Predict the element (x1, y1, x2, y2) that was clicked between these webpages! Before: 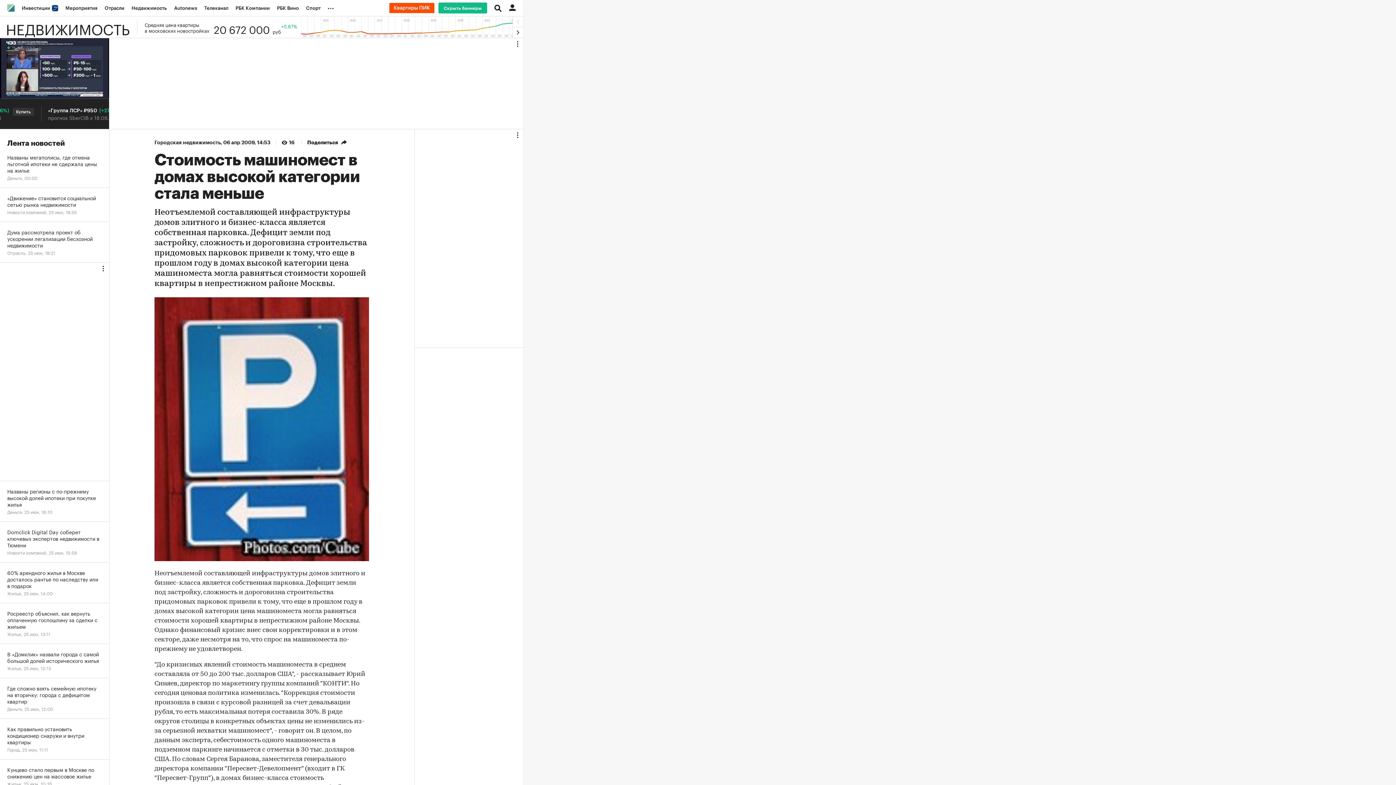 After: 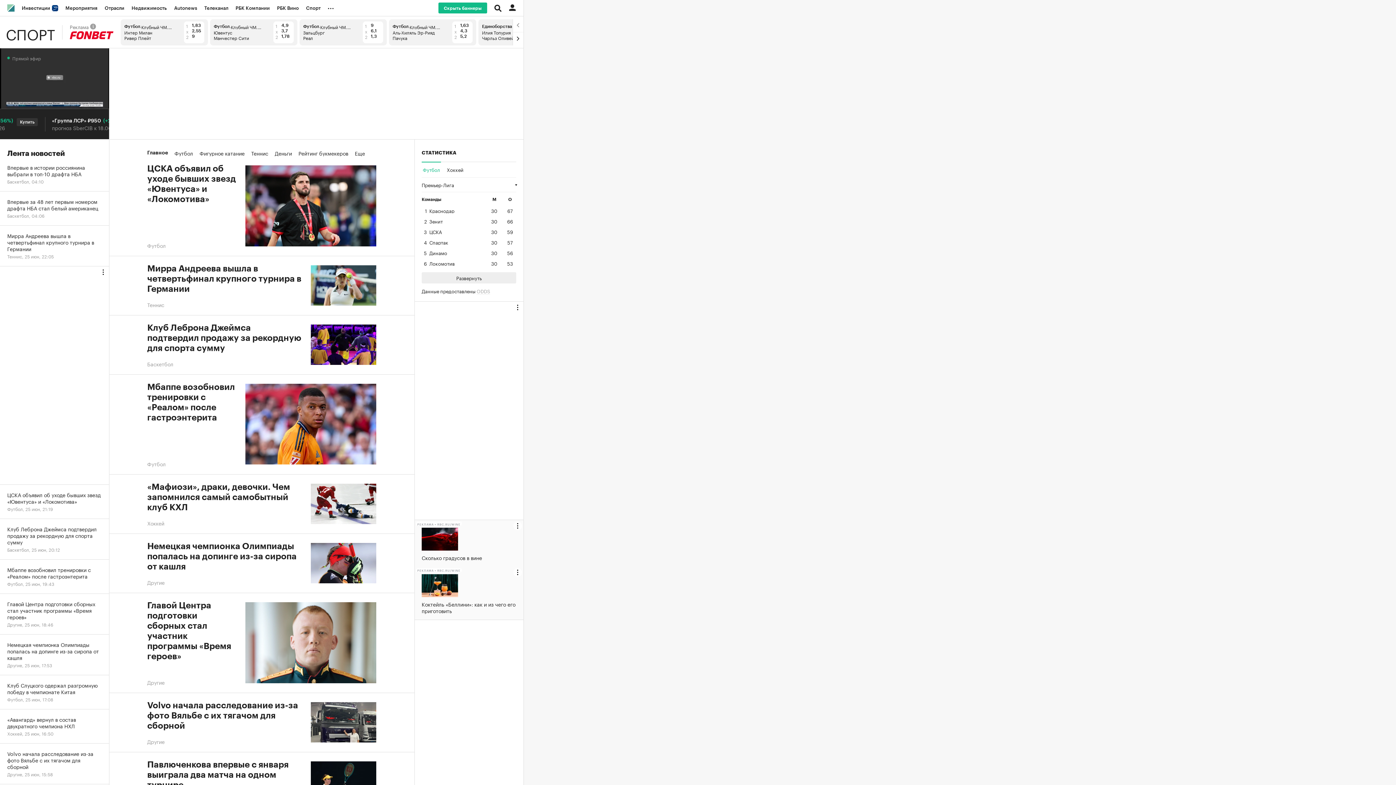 Action: label: Спорт bbox: (302, 0, 324, 16)